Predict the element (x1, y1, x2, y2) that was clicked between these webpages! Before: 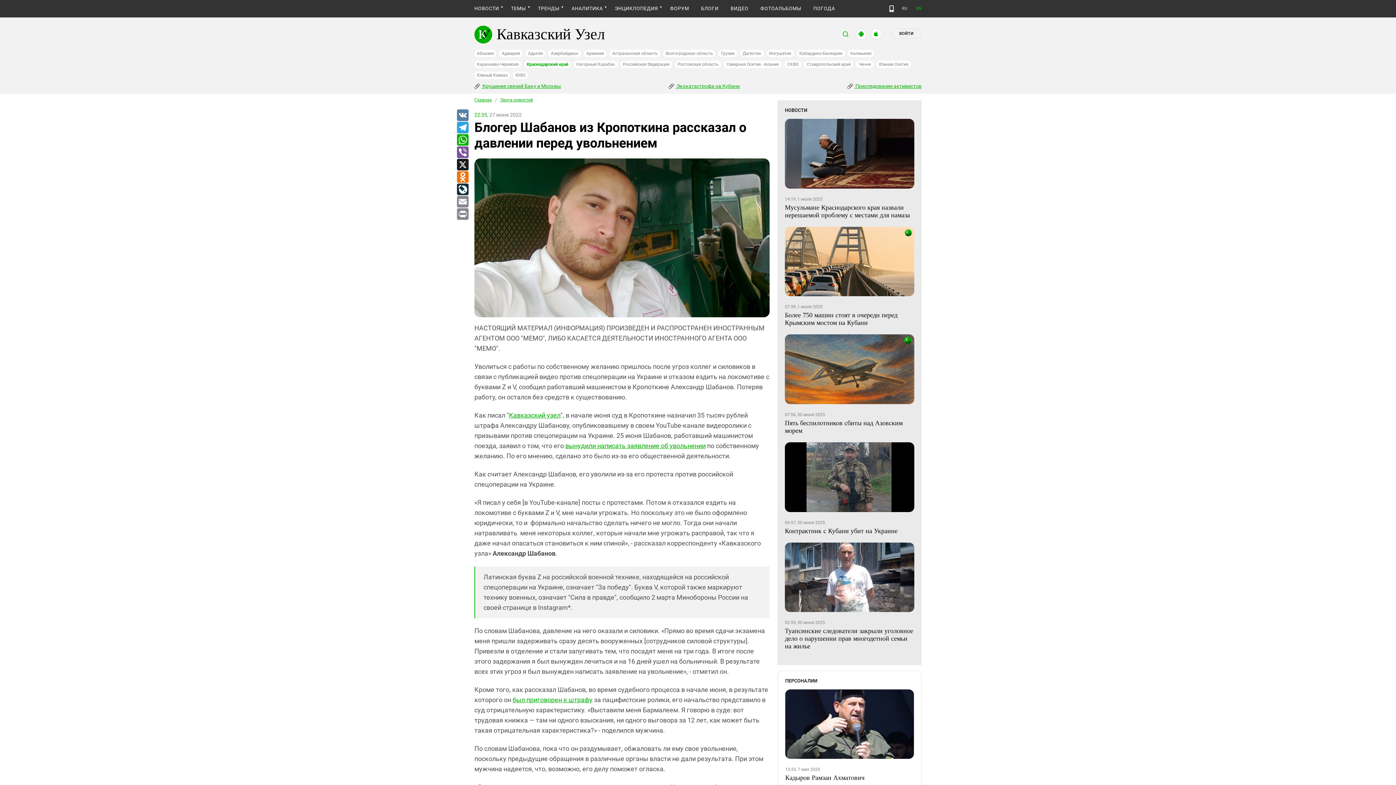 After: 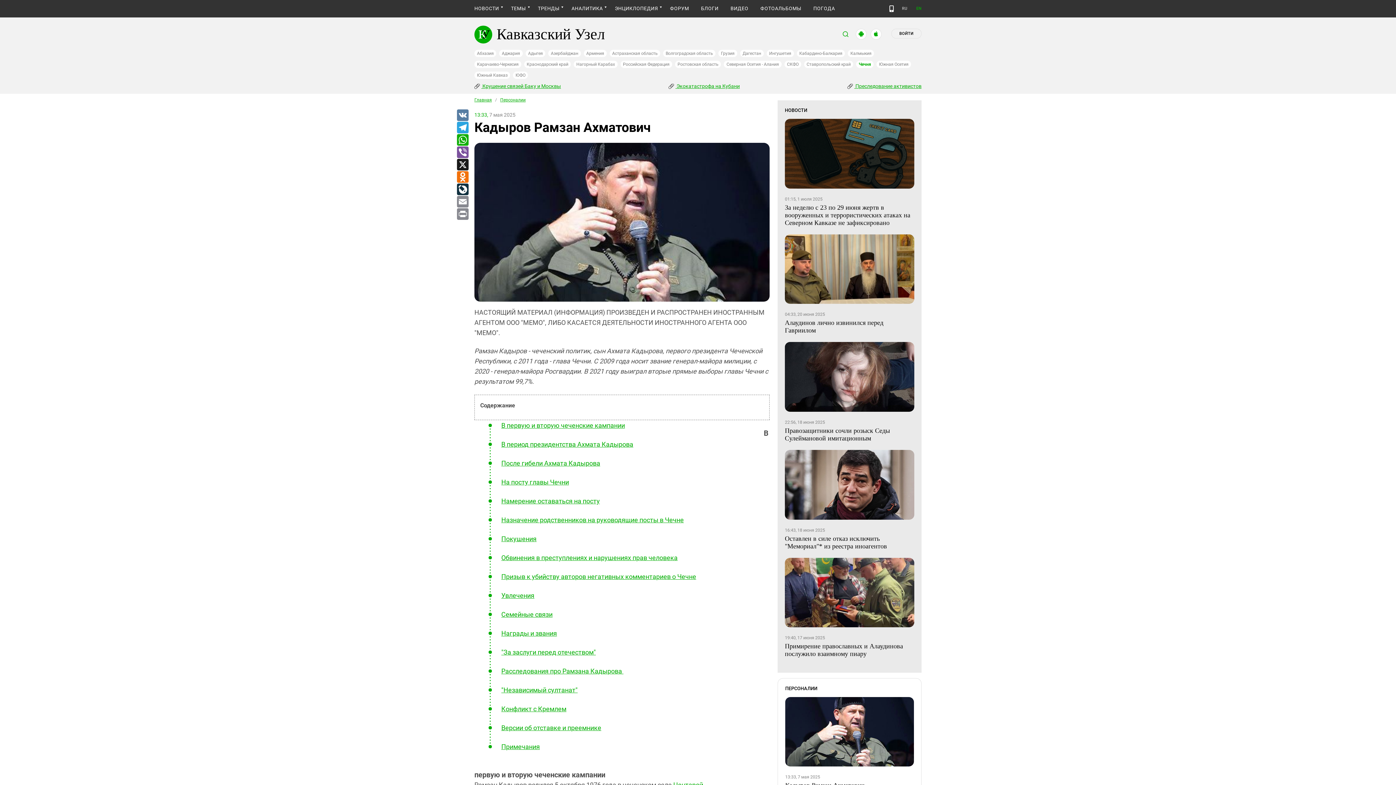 Action: bbox: (785, 774, 914, 782) label: Кадыров Рамзан Ахматович